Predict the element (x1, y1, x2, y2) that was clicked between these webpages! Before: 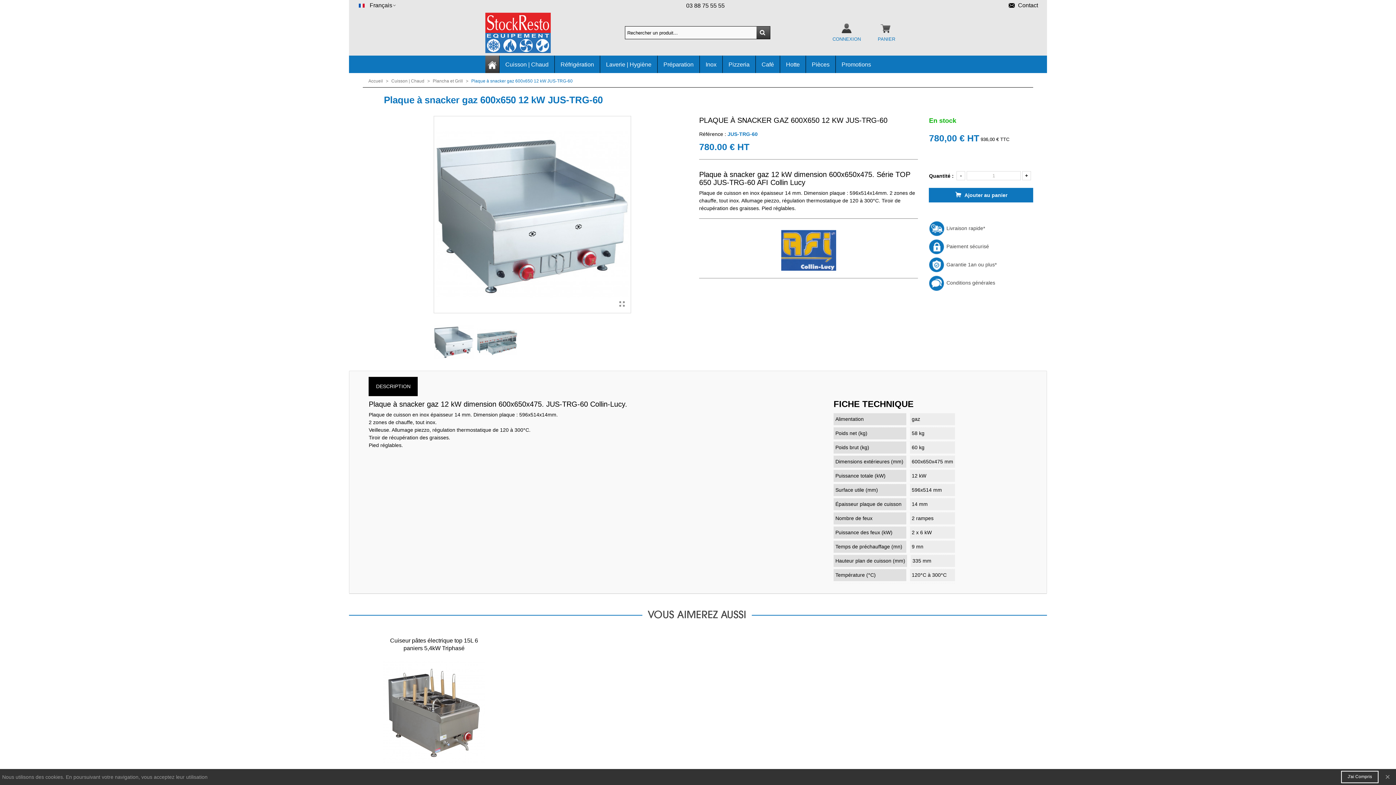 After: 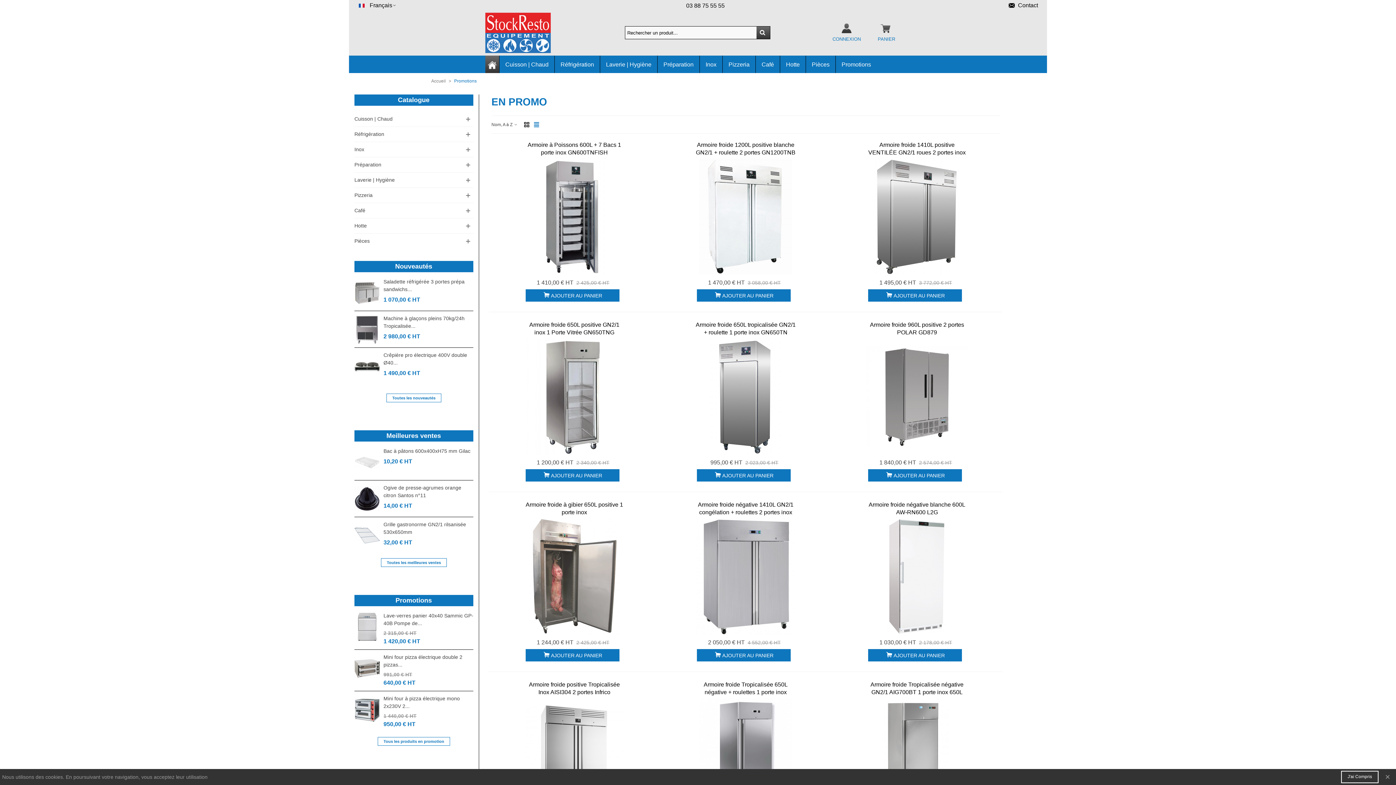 Action: bbox: (836, 58, 877, 71) label: Promotions